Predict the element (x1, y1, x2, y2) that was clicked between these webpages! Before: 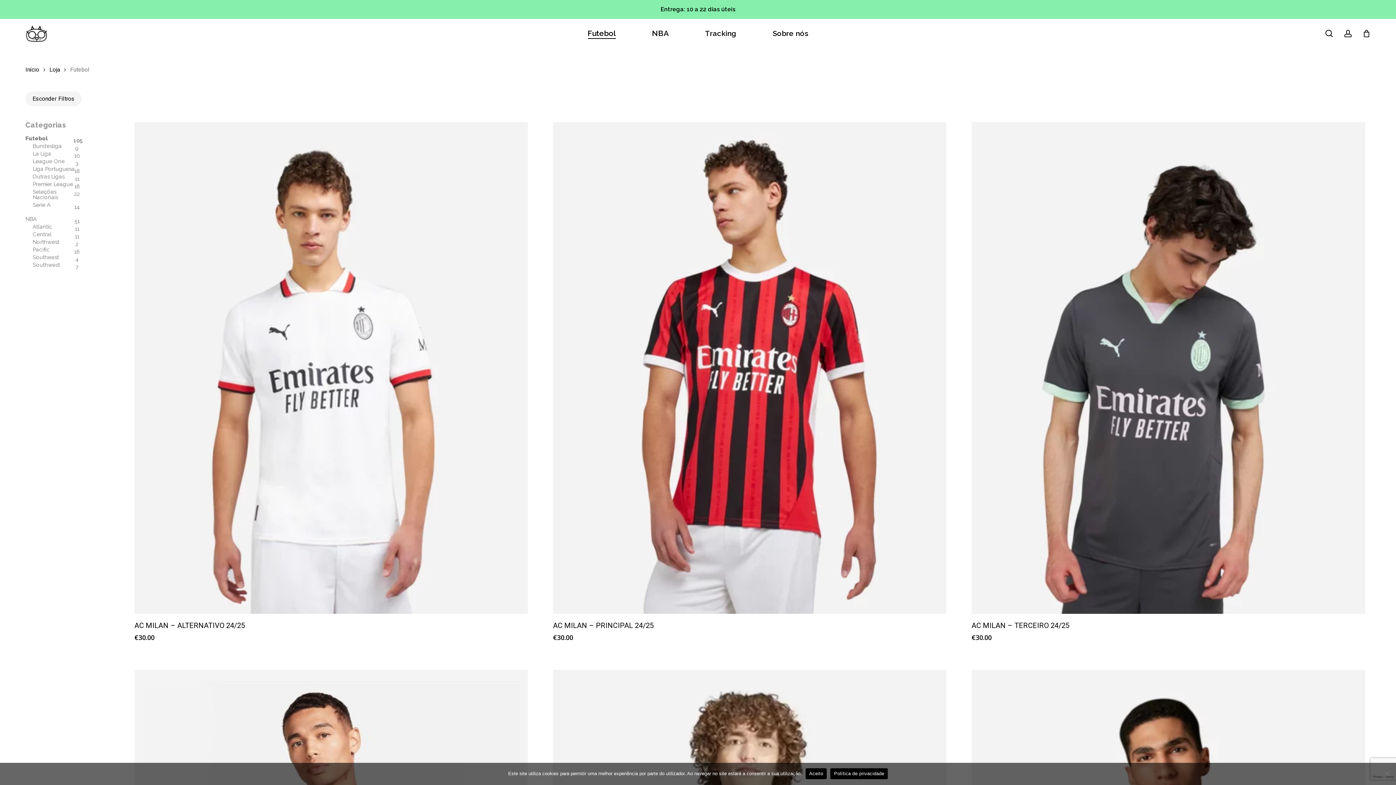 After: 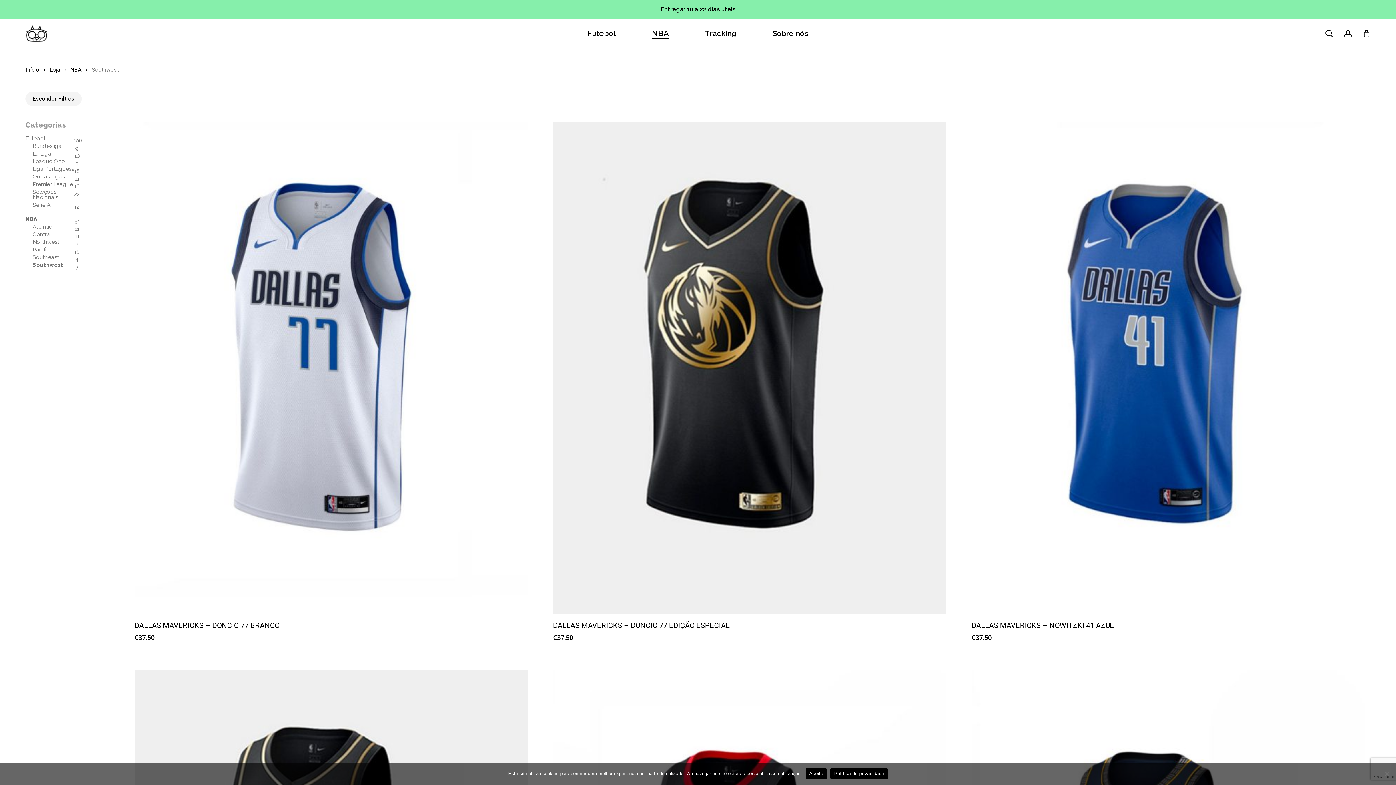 Action: bbox: (32, 262, 80, 268) label: Southwest